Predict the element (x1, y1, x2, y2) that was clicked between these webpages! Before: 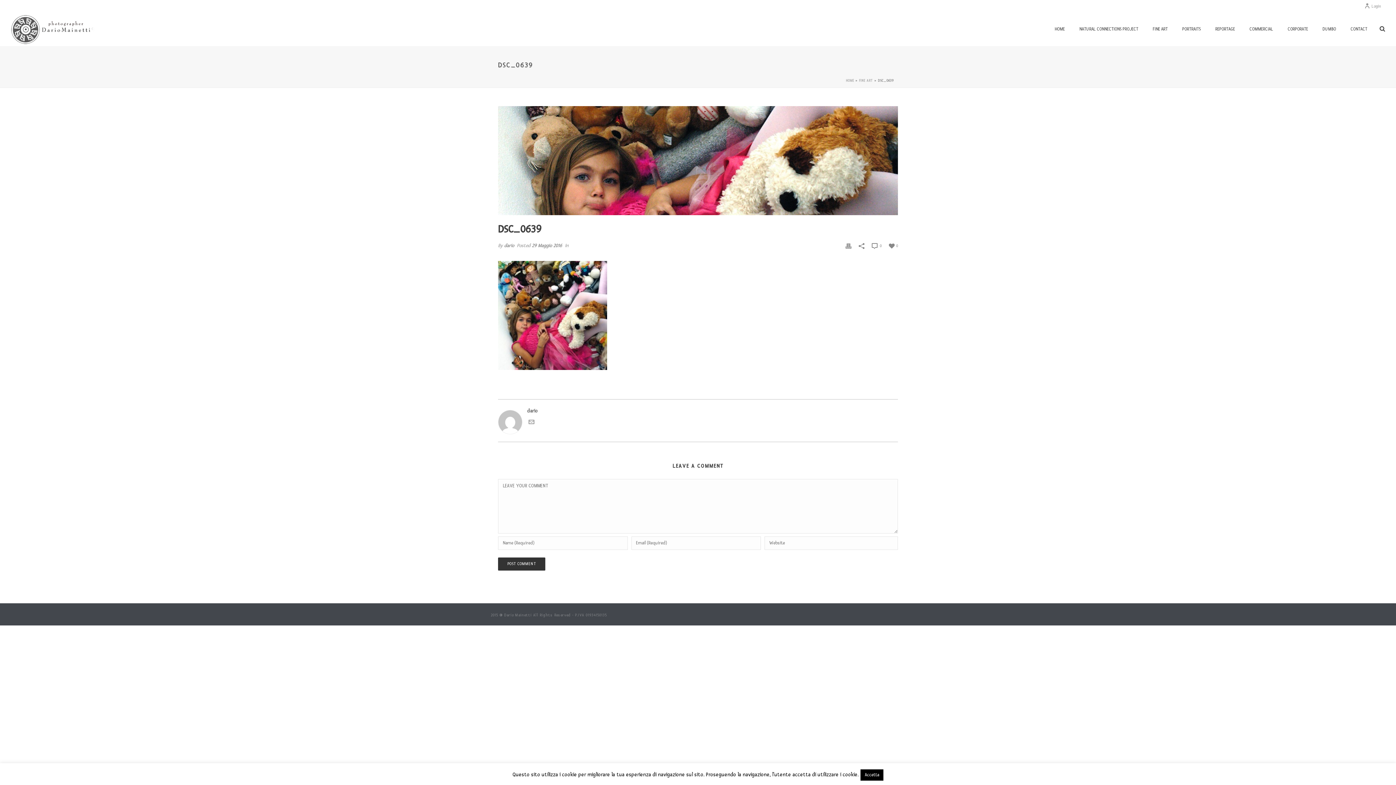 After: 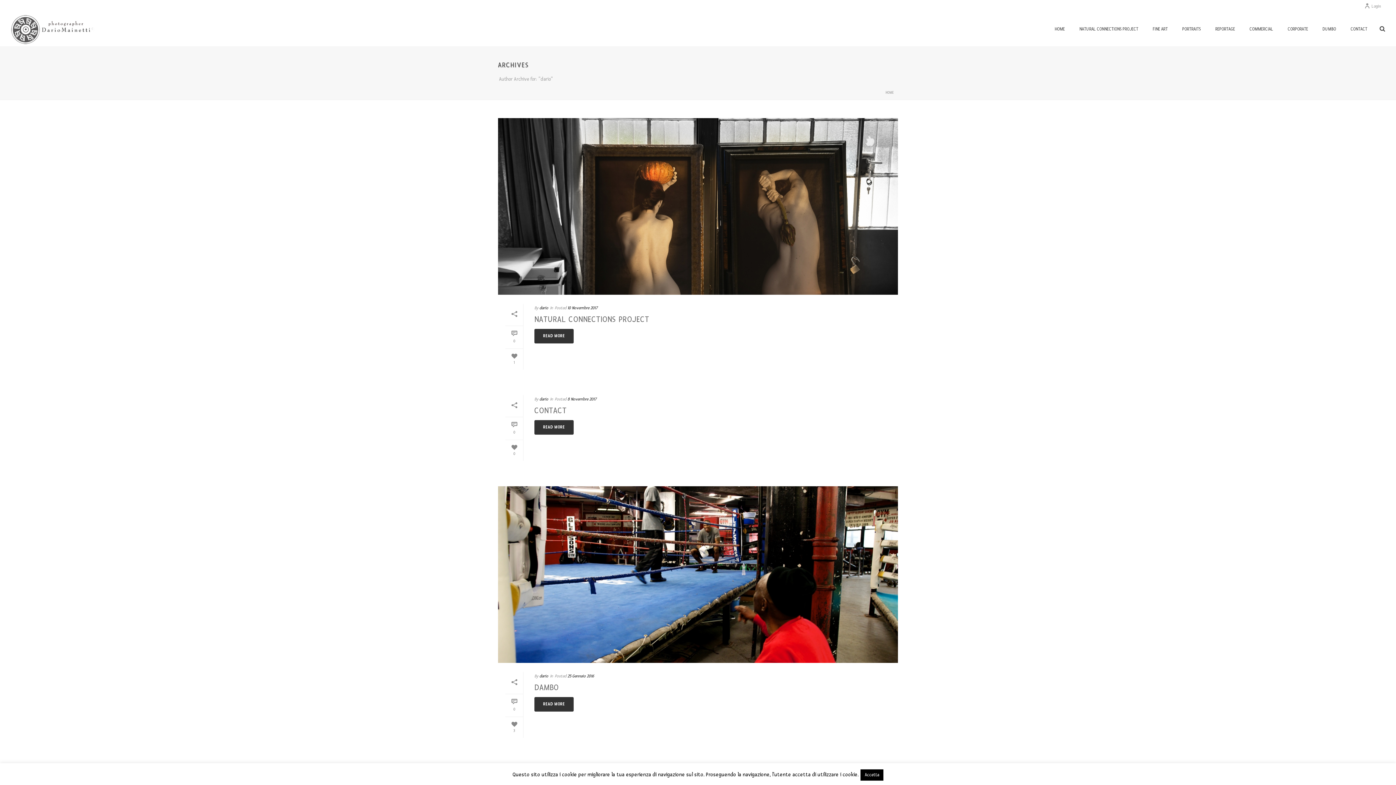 Action: bbox: (498, 407, 898, 415) label: dario